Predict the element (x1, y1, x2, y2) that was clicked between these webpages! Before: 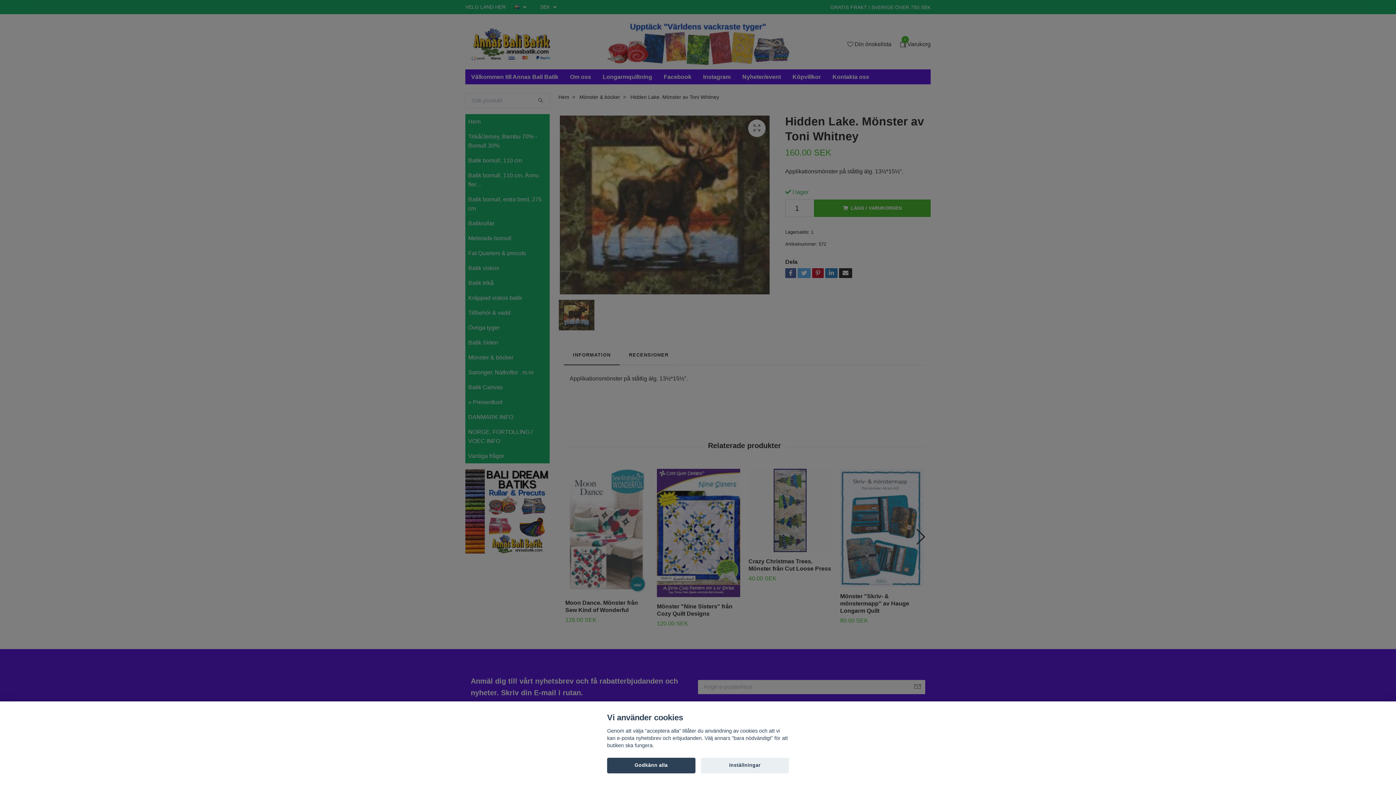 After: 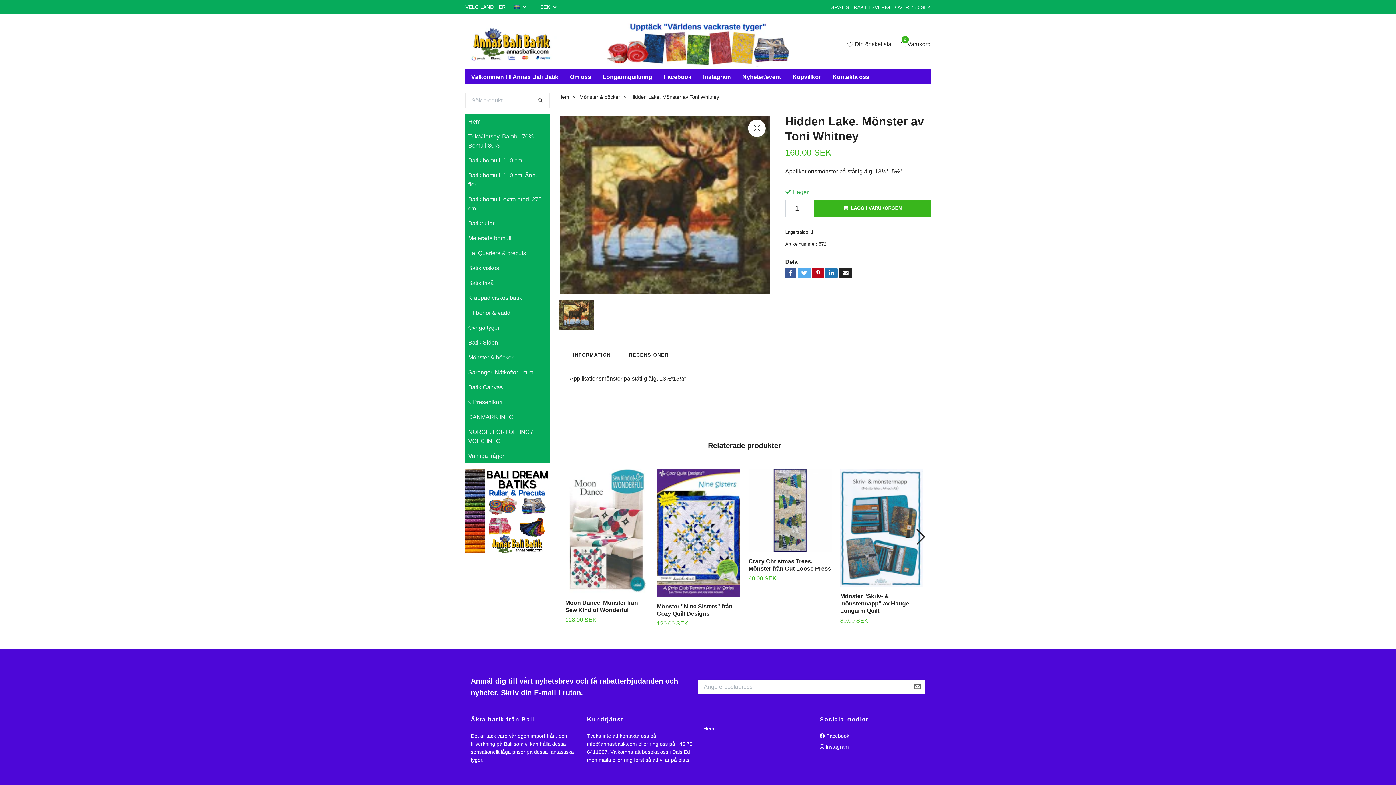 Action: label: Godkänn alla bbox: (607, 758, 695, 773)